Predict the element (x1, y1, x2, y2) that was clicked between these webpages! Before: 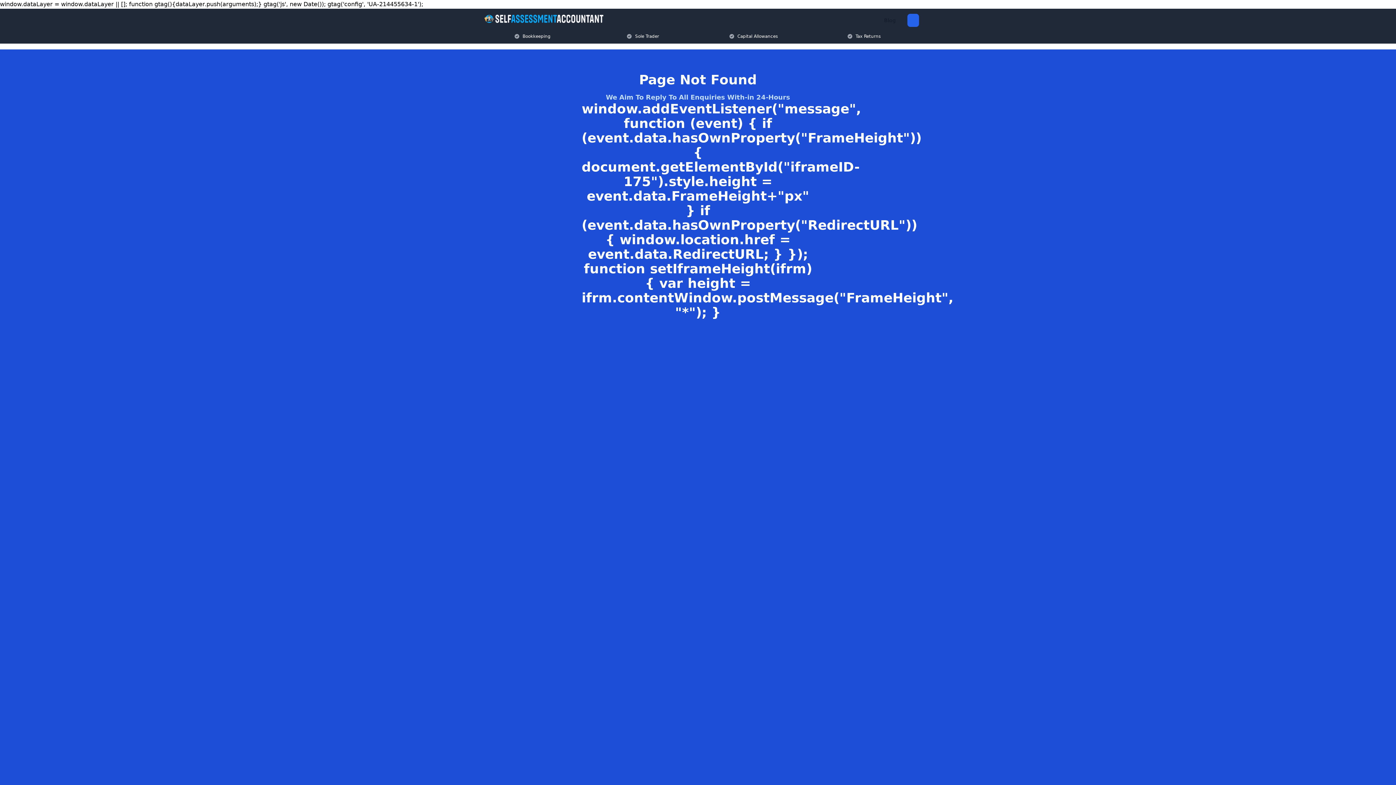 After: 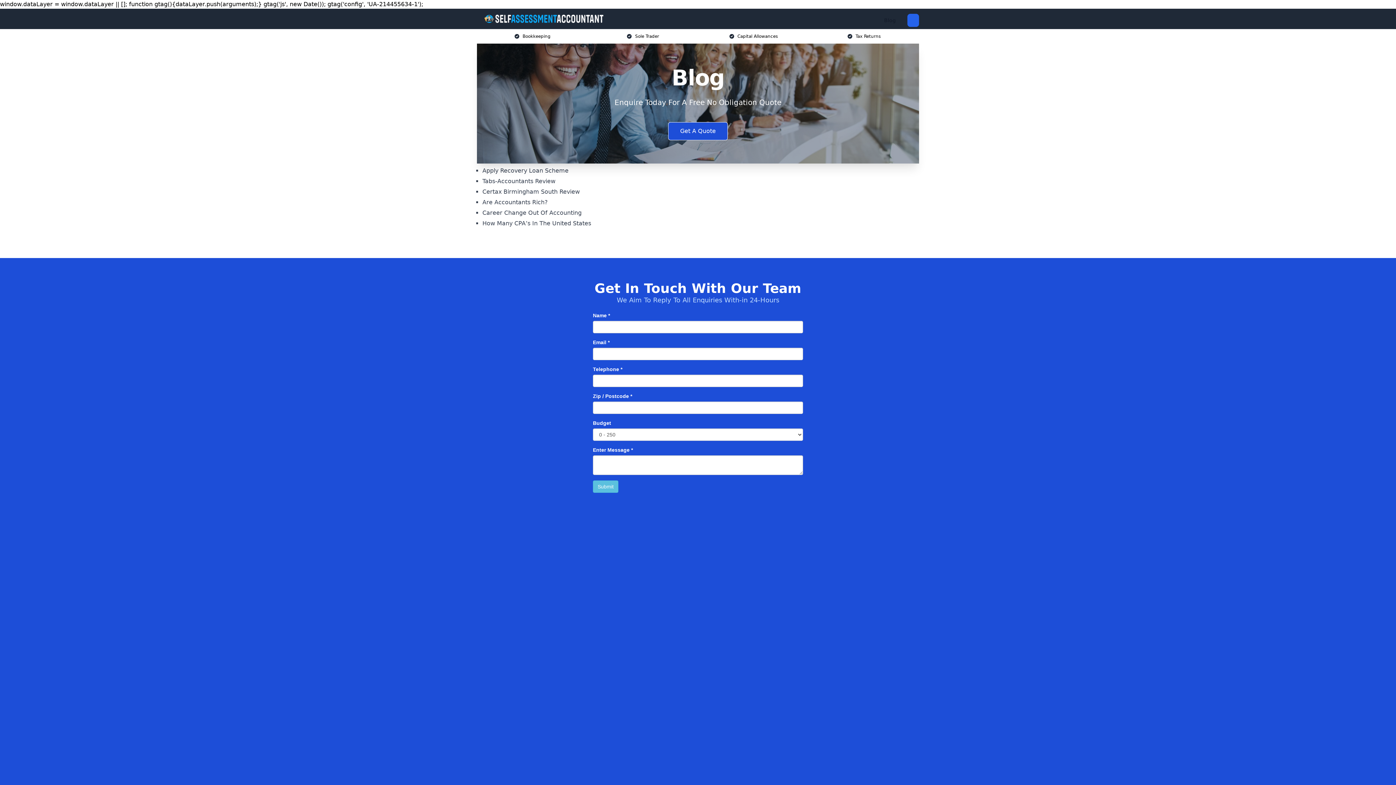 Action: bbox: (878, 13, 901, 26) label: Blog